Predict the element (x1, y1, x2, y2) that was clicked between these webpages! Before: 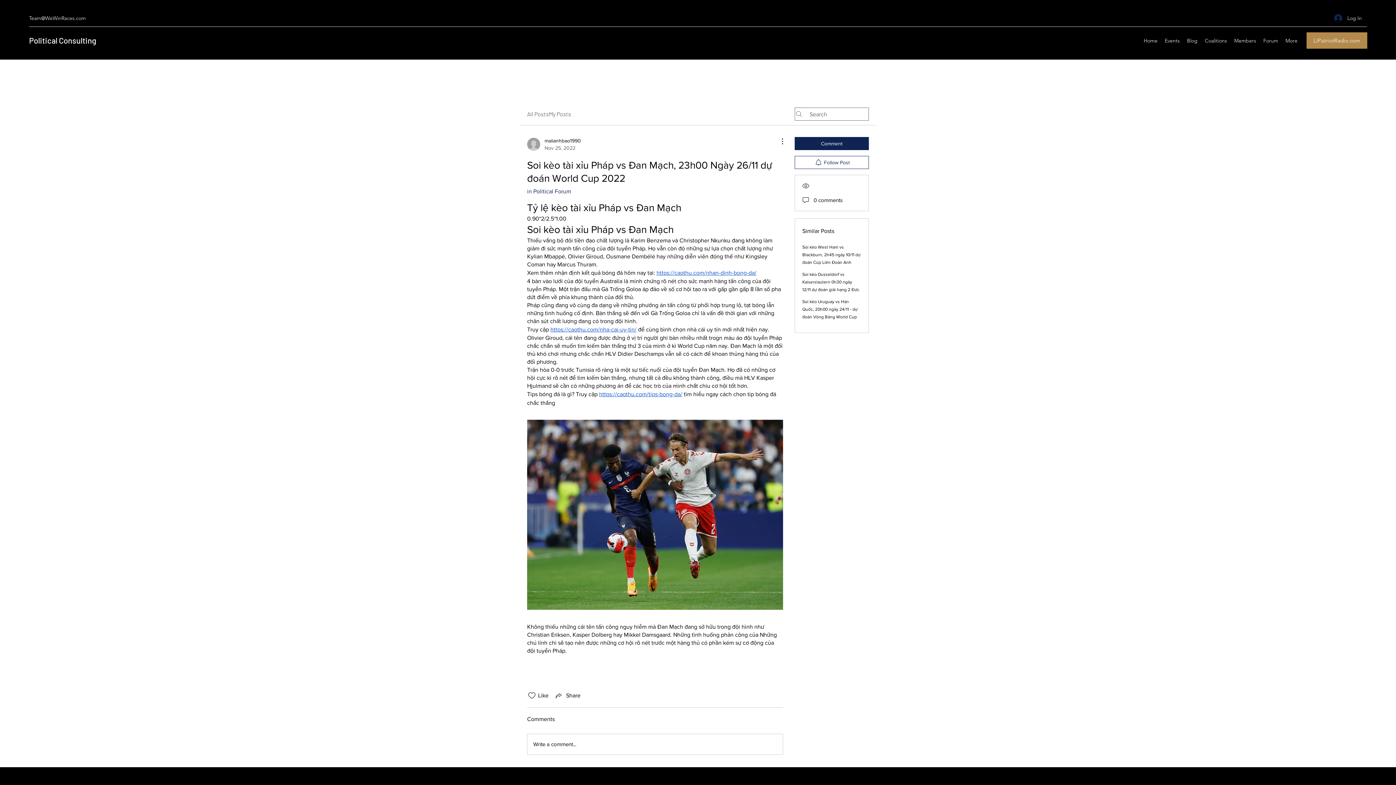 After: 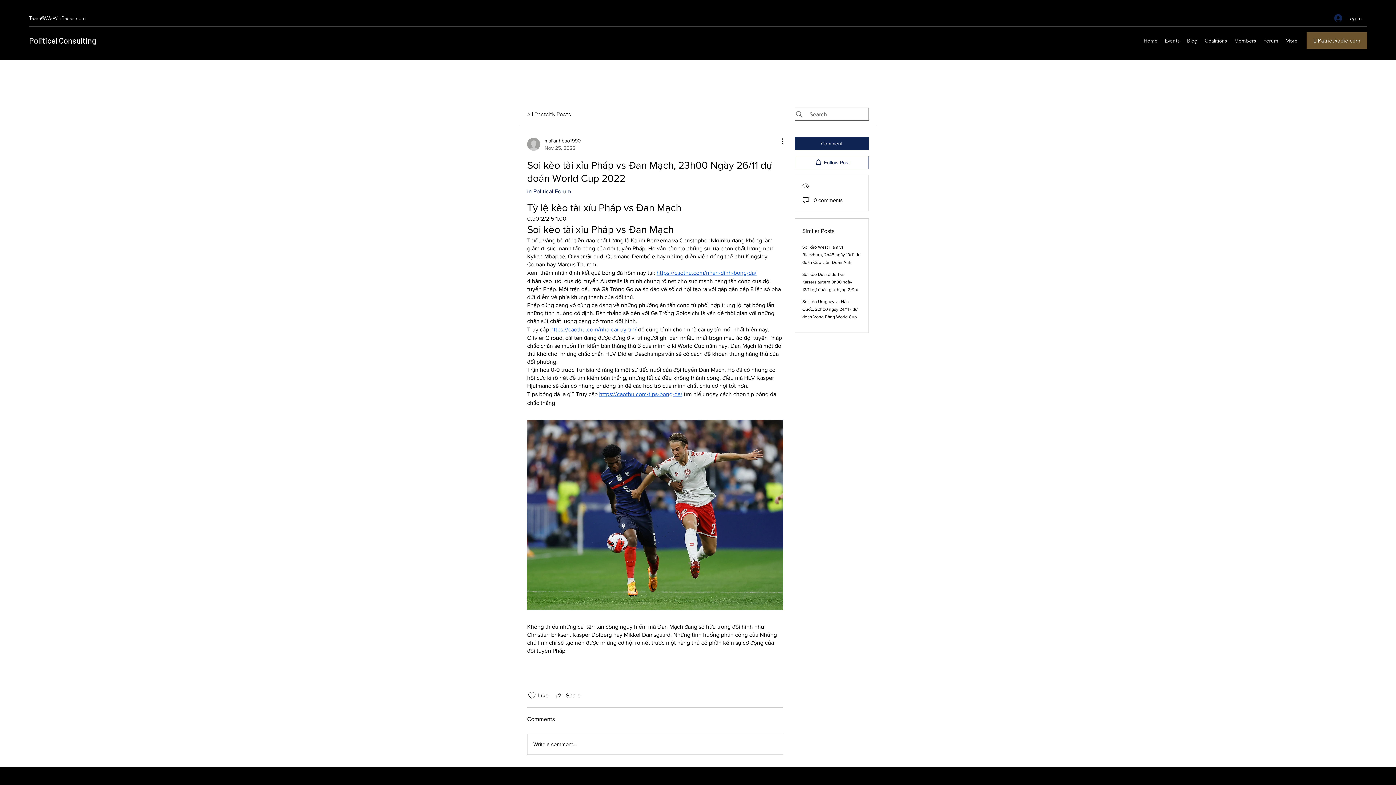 Action: label: LIPatriotRadio.com bbox: (1306, 32, 1367, 48)